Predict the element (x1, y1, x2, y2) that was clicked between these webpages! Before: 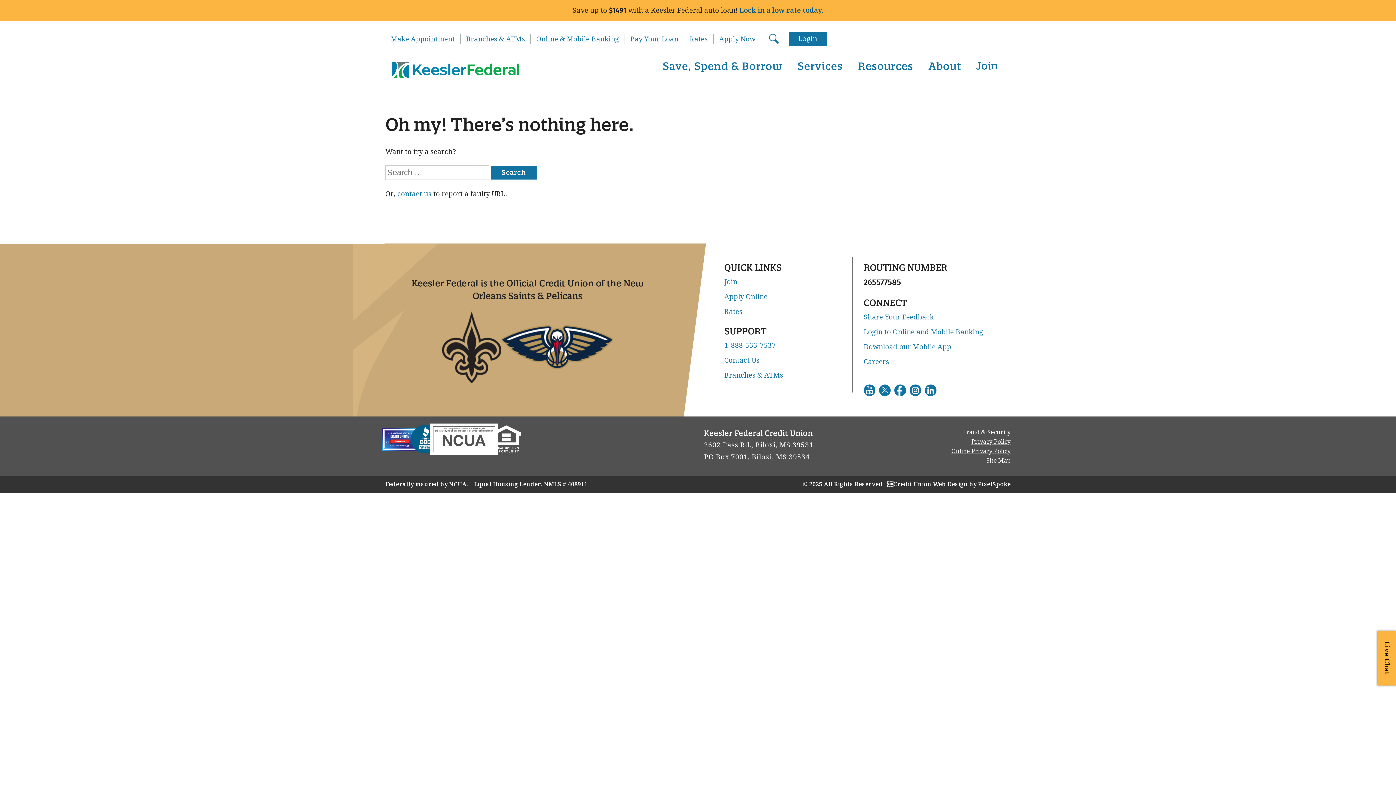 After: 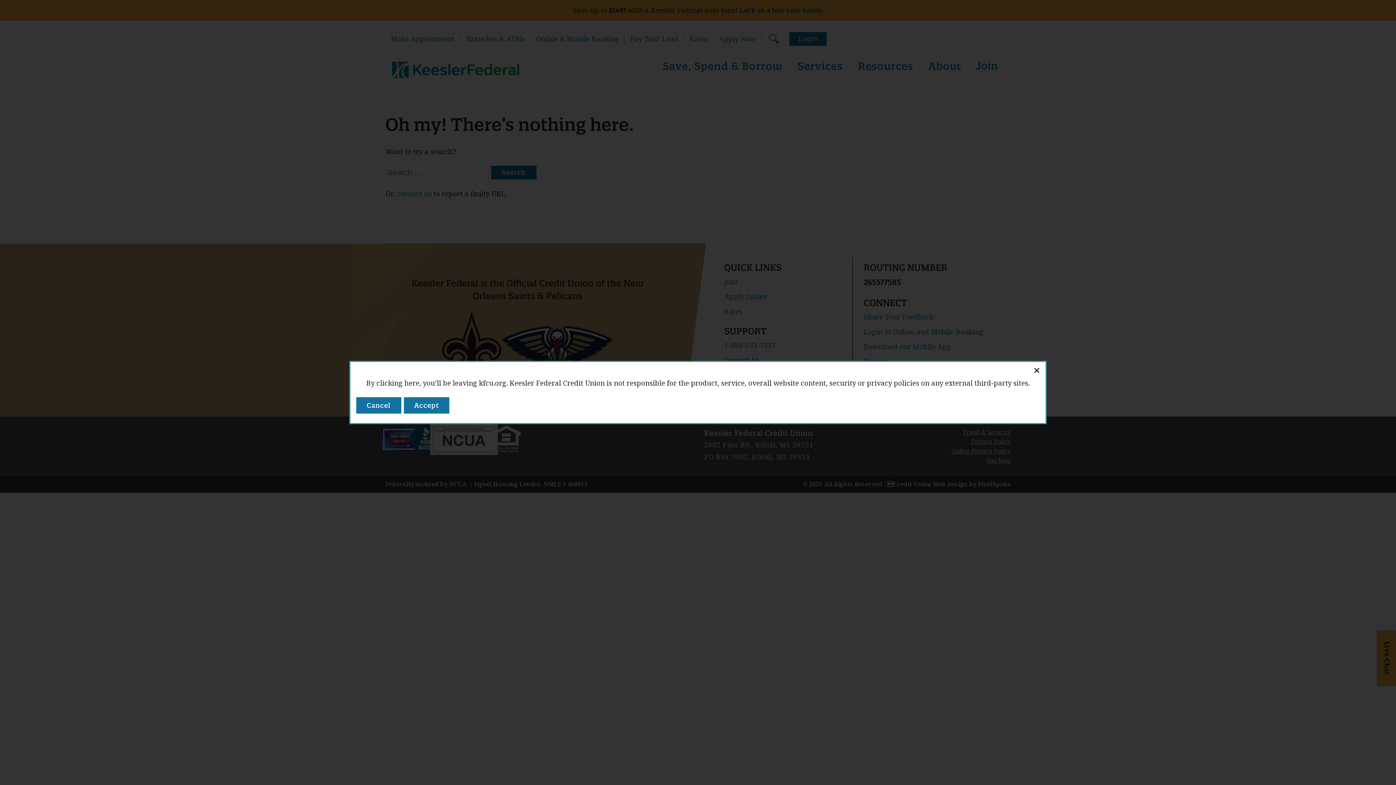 Action: label: LinkedIn bbox: (925, 384, 936, 398)